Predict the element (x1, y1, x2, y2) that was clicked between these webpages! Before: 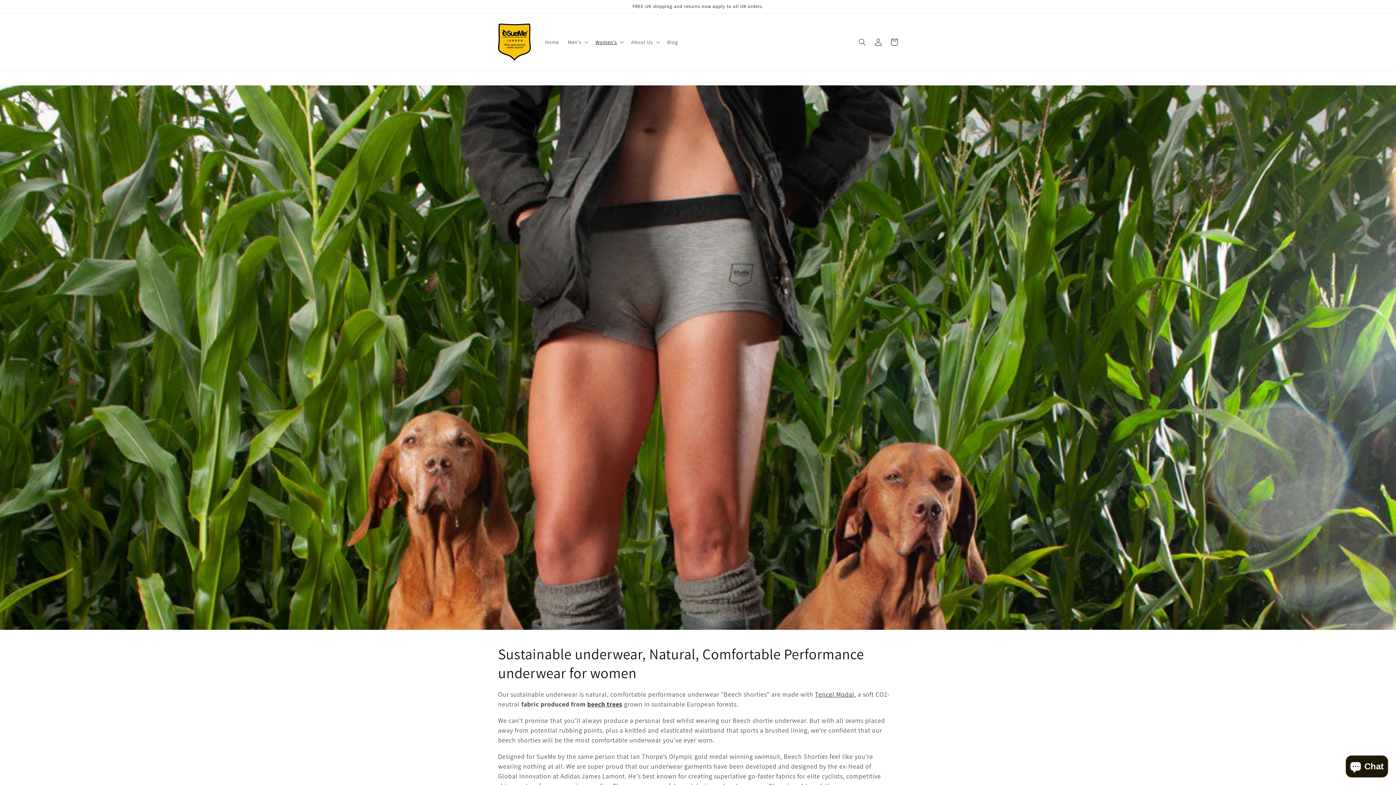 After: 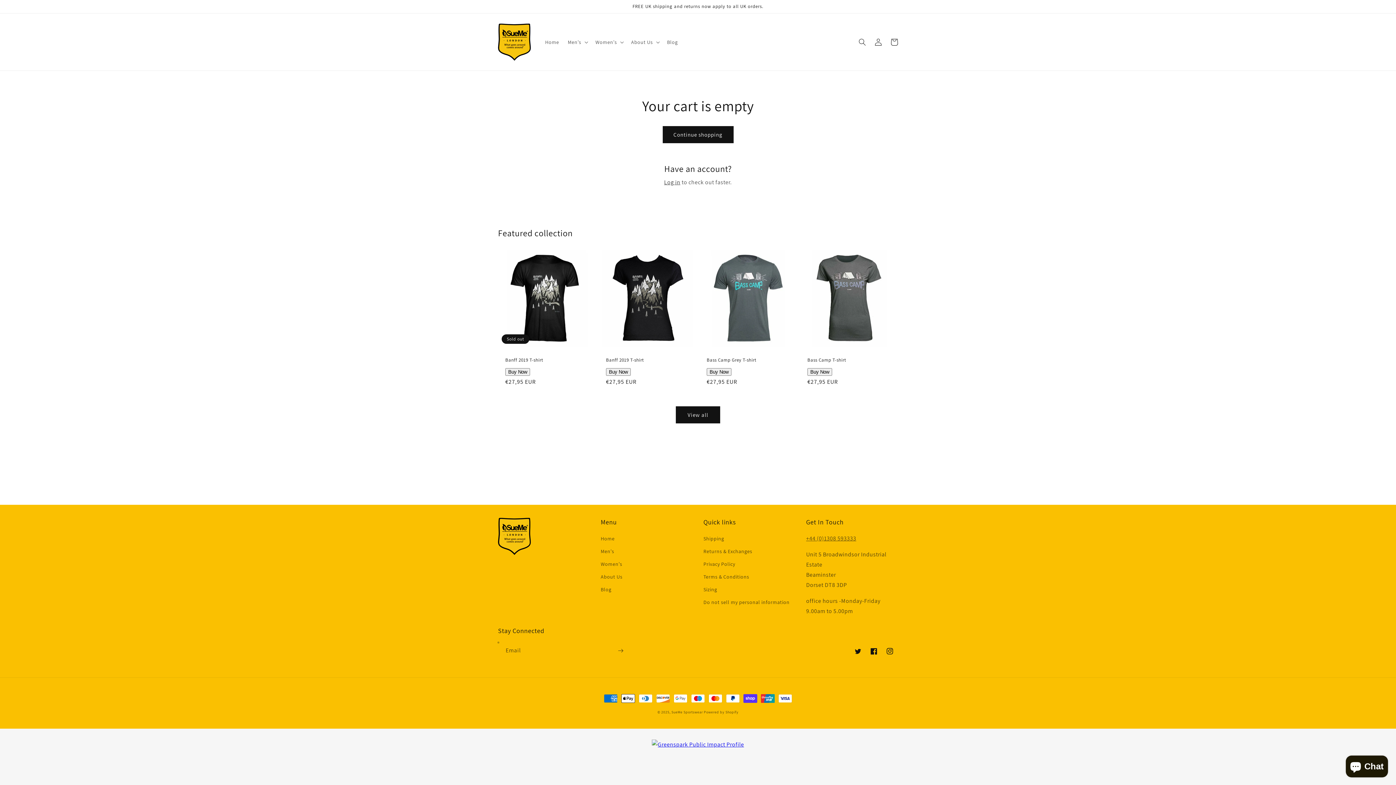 Action: bbox: (886, 34, 902, 50) label: Cart